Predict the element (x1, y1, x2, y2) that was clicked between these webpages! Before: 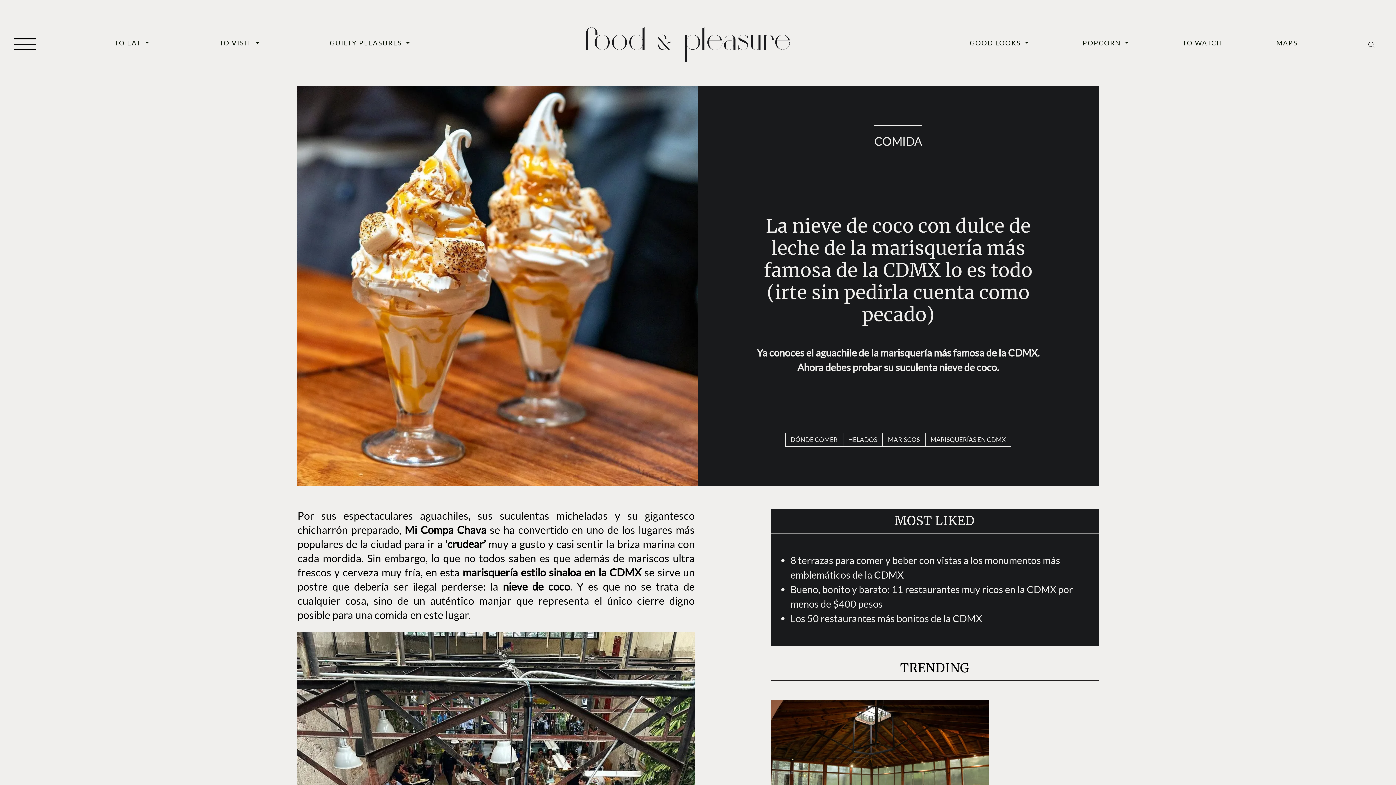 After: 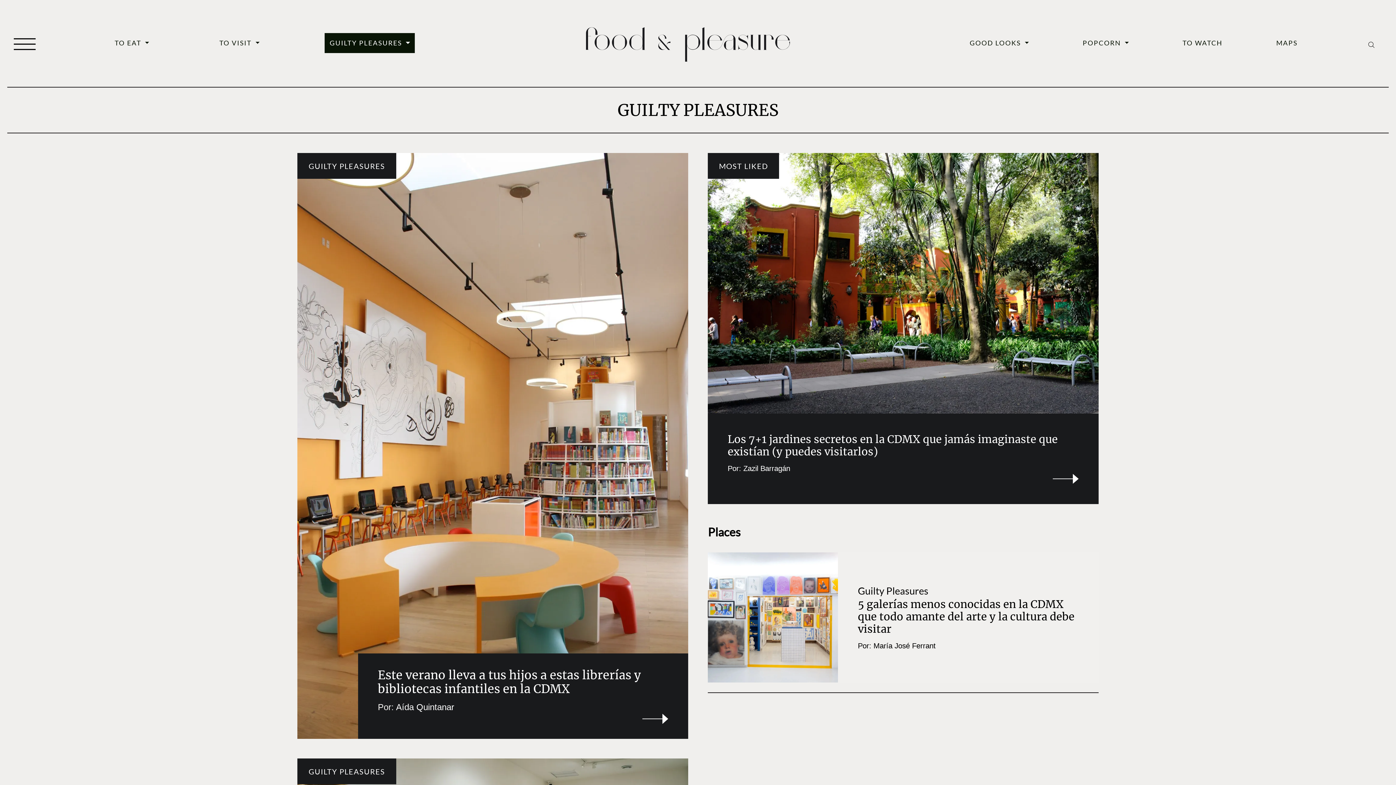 Action: label: GUILTY PLEASURES  bbox: (324, 33, 415, 53)